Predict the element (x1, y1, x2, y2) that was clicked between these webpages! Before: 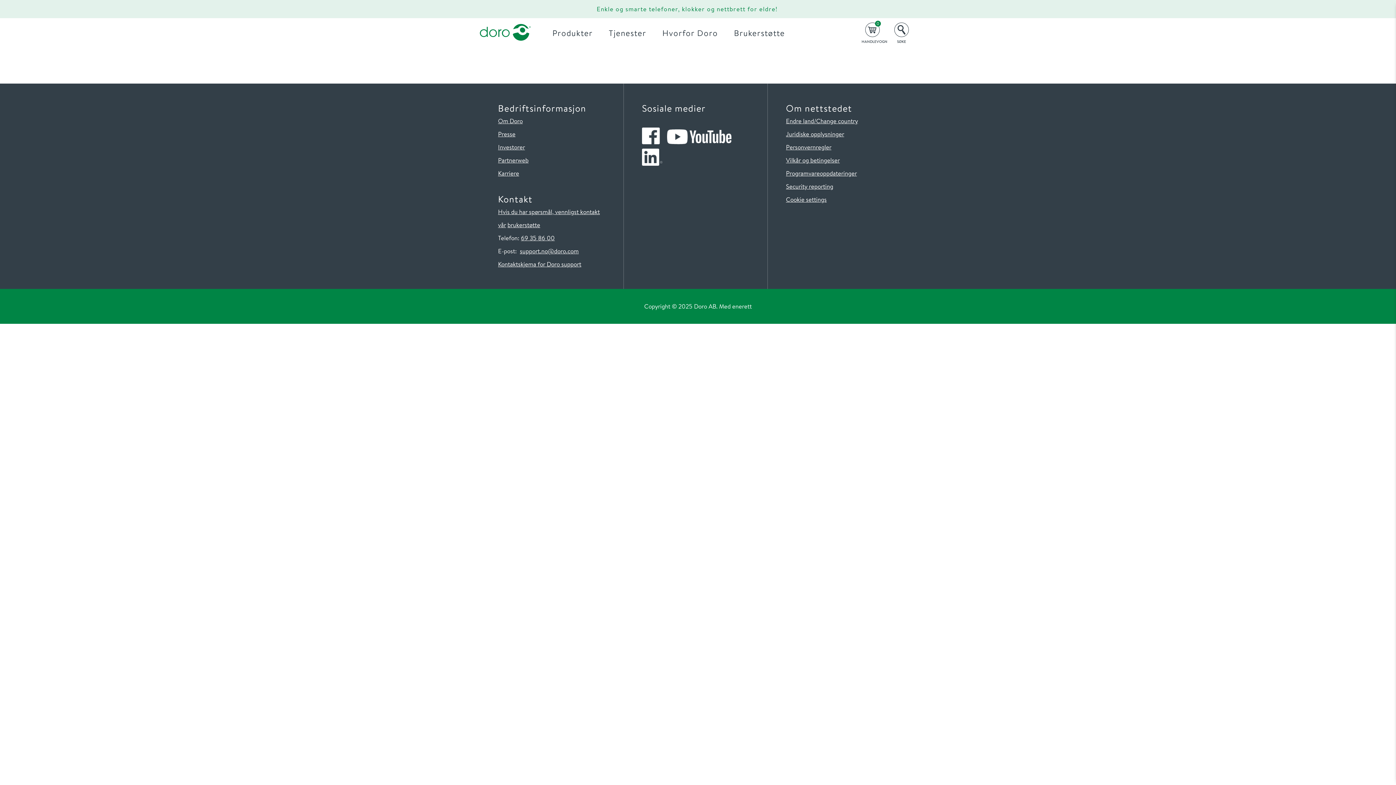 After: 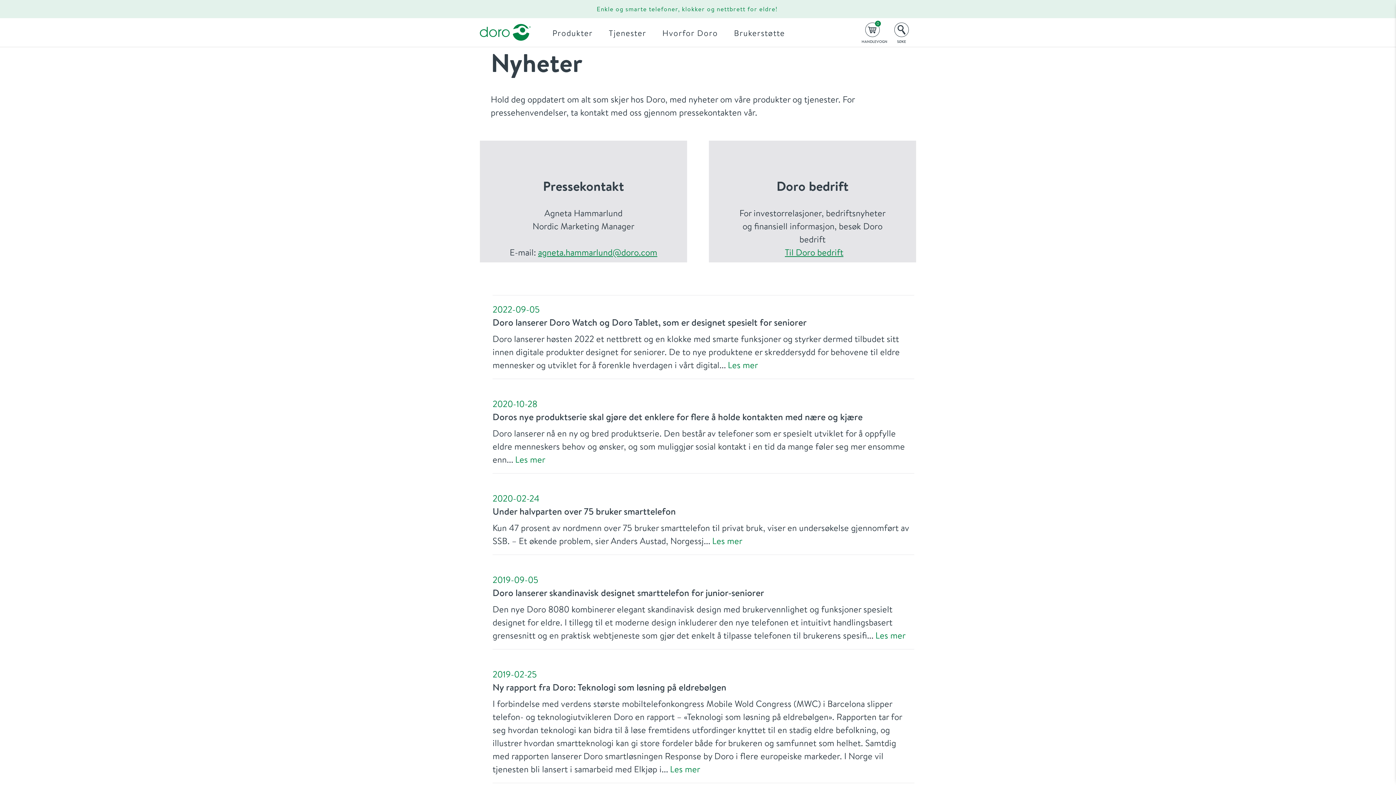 Action: bbox: (498, 129, 515, 138) label: Presse